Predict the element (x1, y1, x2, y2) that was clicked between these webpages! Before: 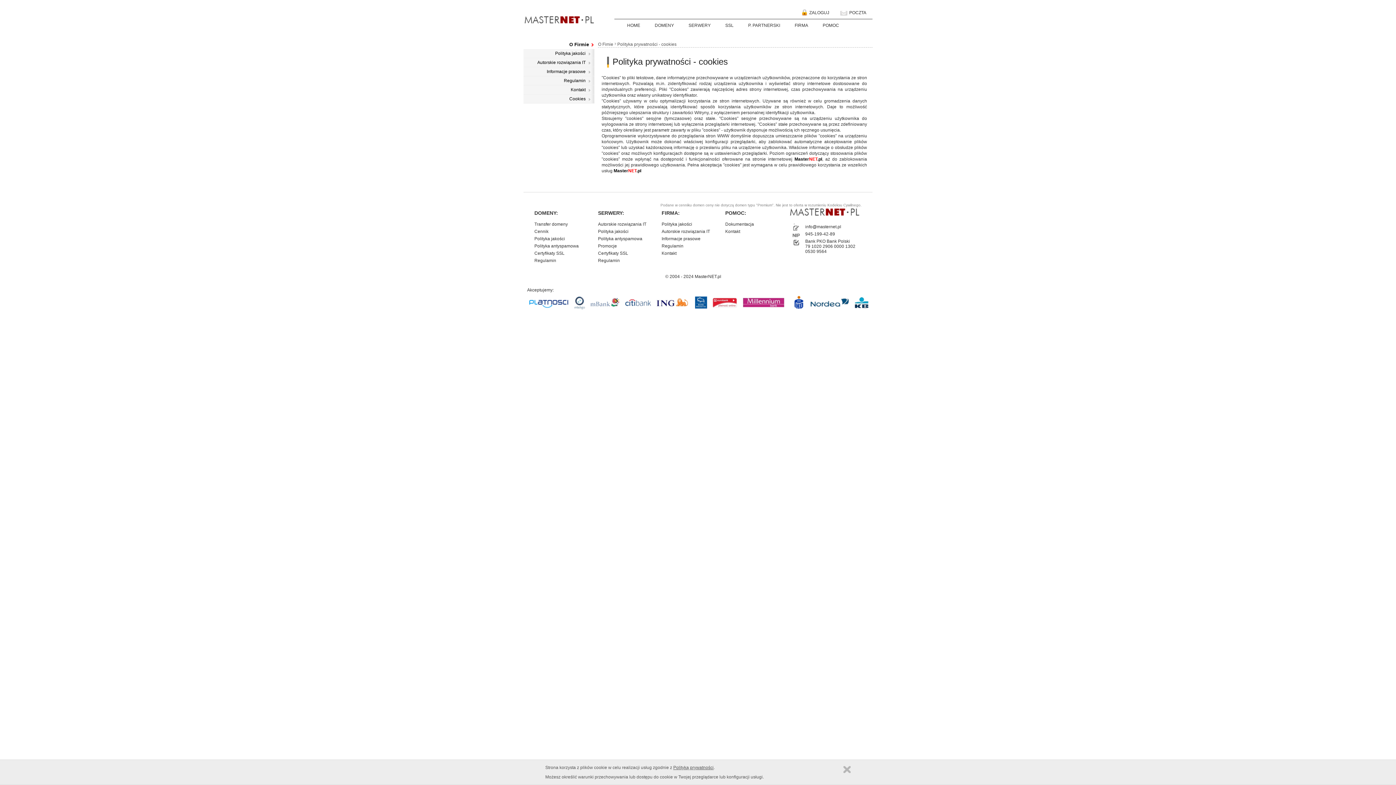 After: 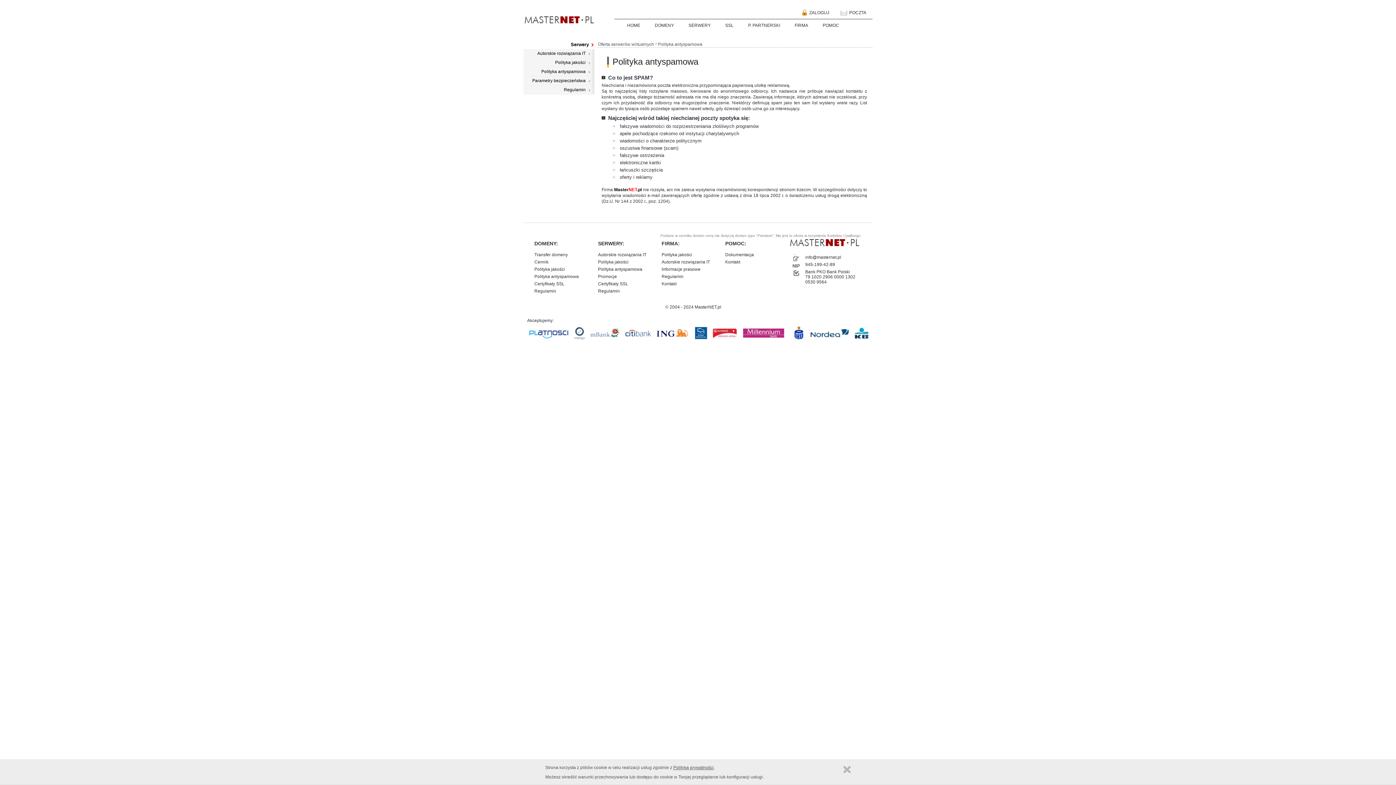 Action: bbox: (598, 236, 661, 243) label: Polityka antyspamowa